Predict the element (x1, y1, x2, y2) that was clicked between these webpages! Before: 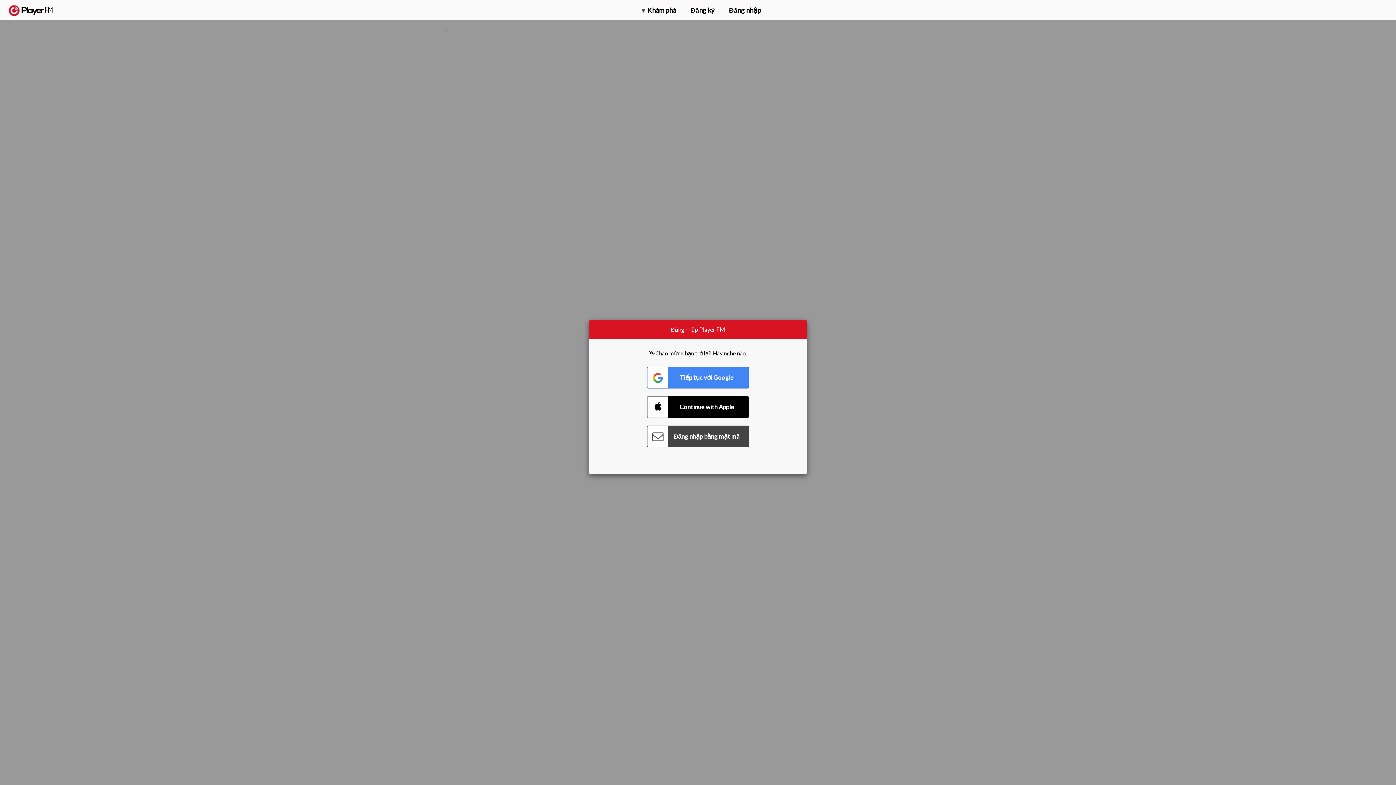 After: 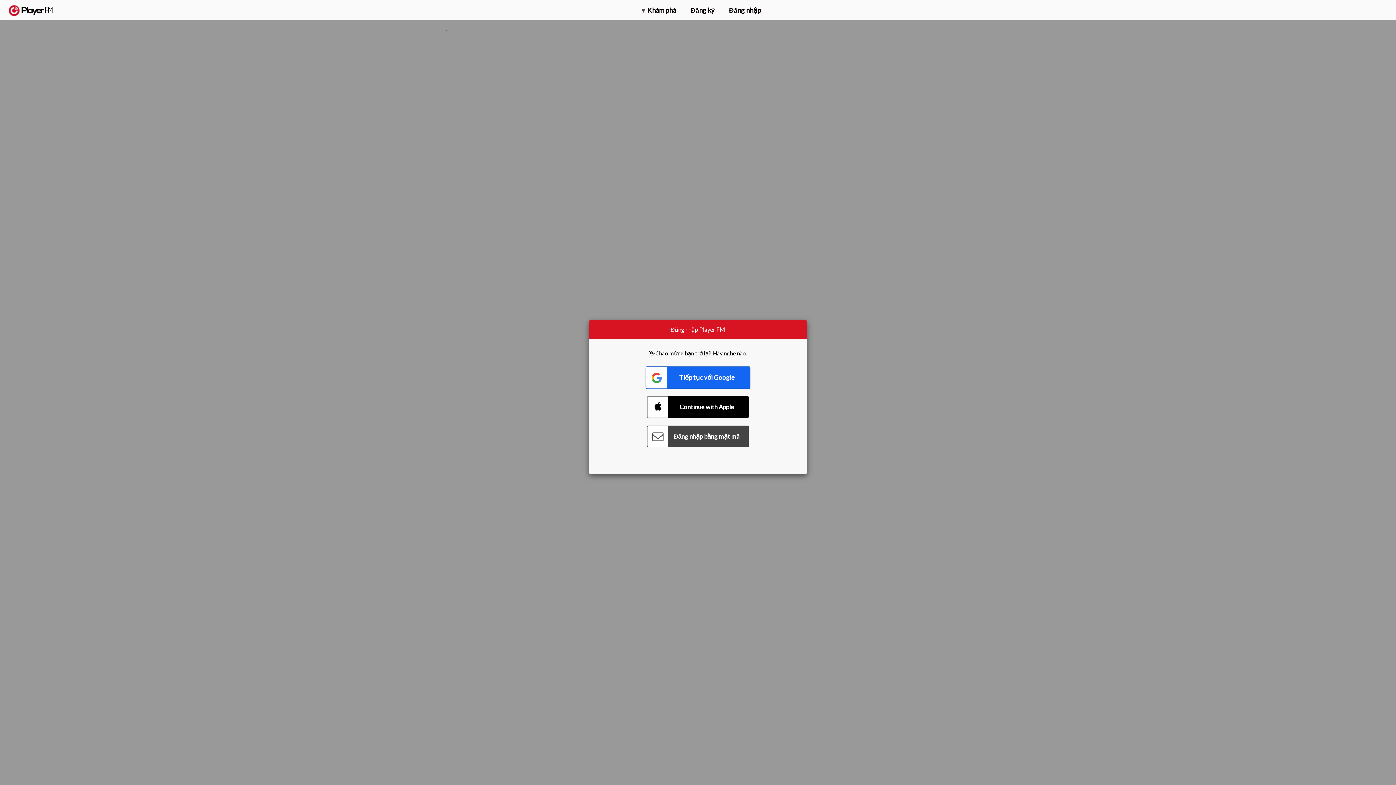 Action: label: Connect with Google bbox: (647, 366, 749, 388)